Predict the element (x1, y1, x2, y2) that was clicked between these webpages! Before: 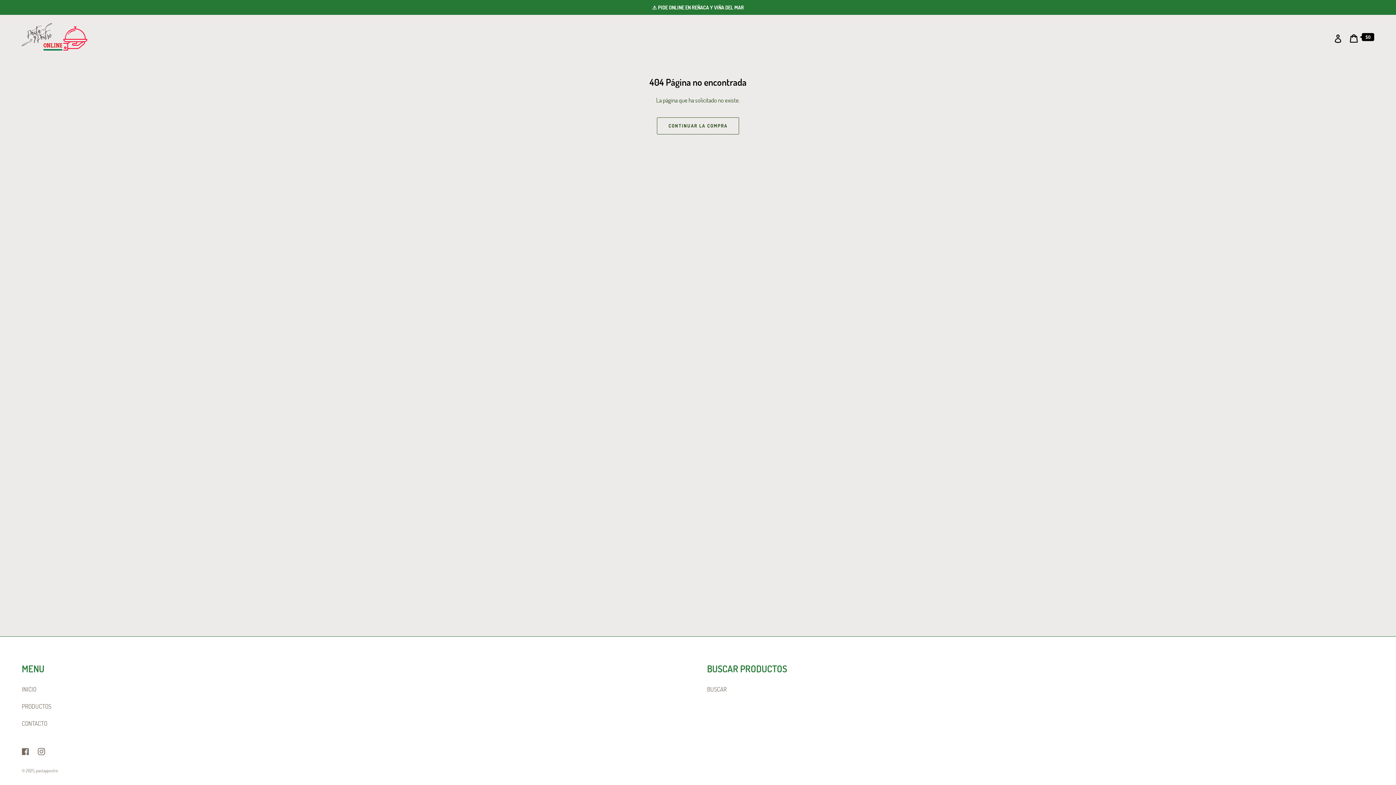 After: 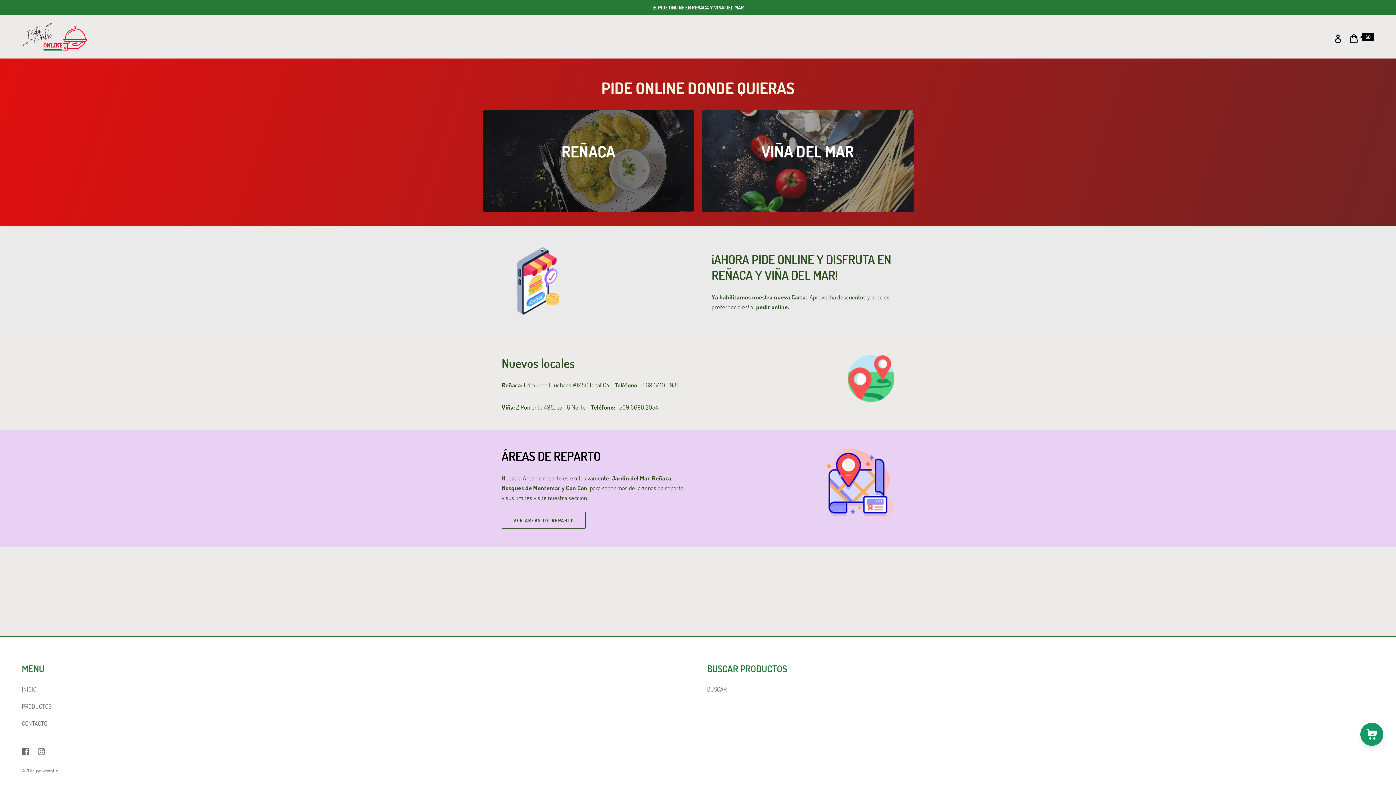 Action: bbox: (21, 685, 36, 693) label: INICIO